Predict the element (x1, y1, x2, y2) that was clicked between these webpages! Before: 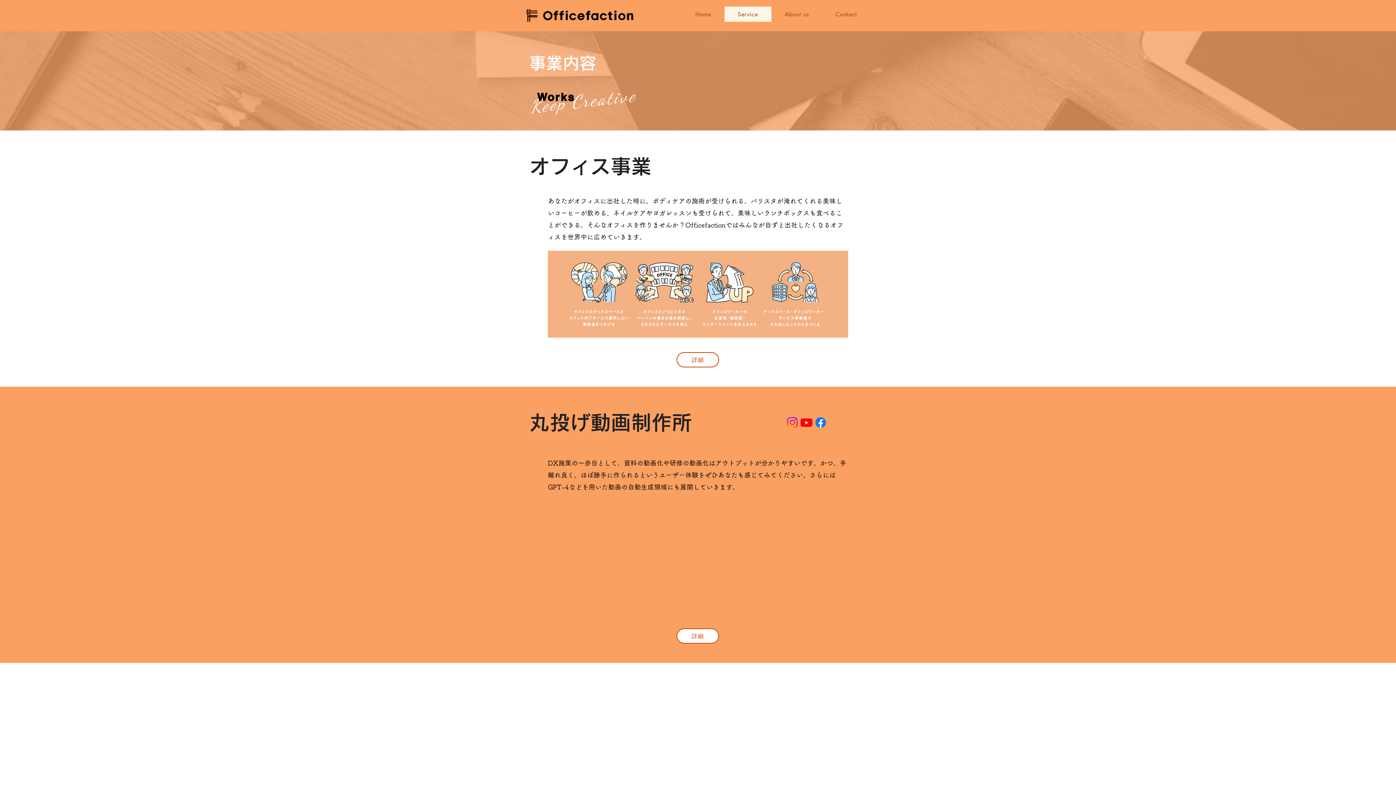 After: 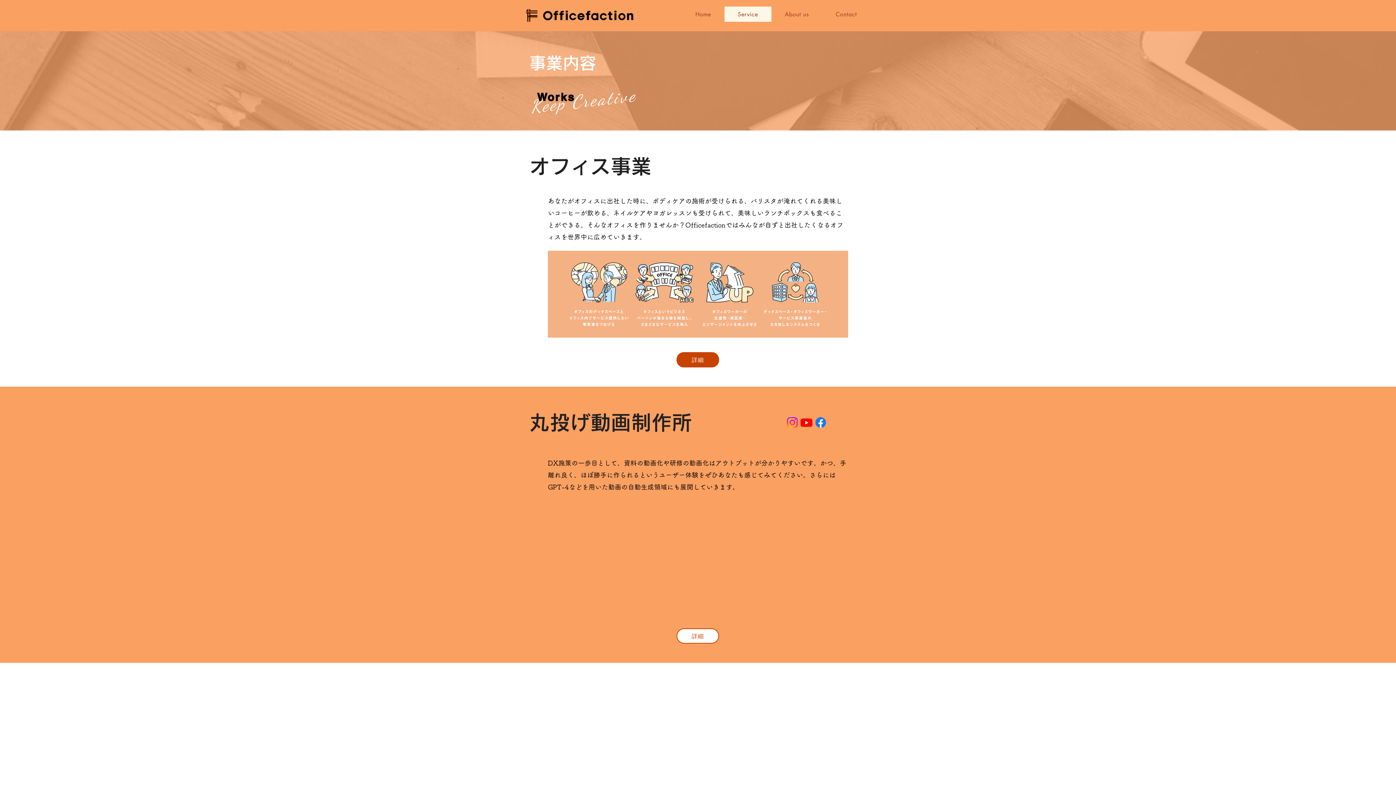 Action: label: 詳細 bbox: (676, 352, 719, 367)